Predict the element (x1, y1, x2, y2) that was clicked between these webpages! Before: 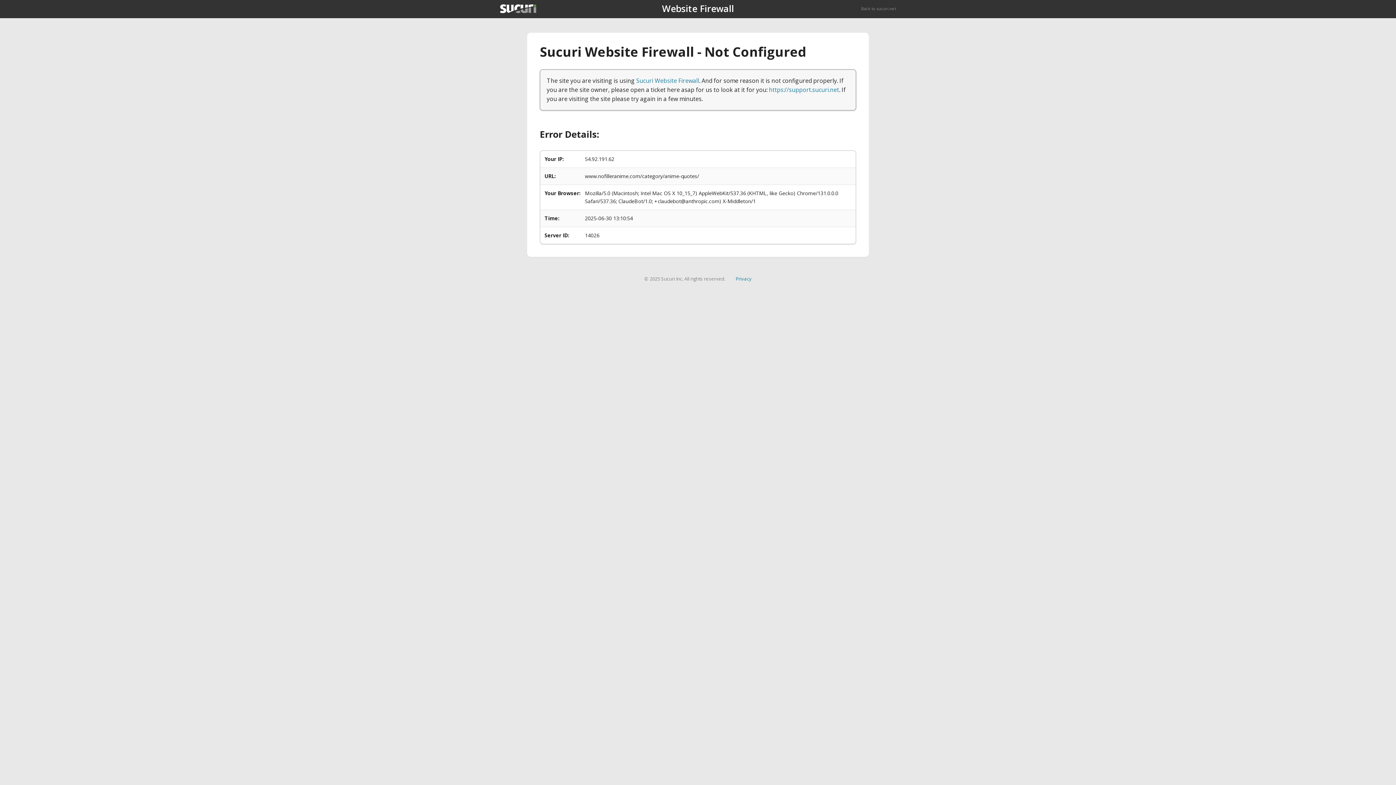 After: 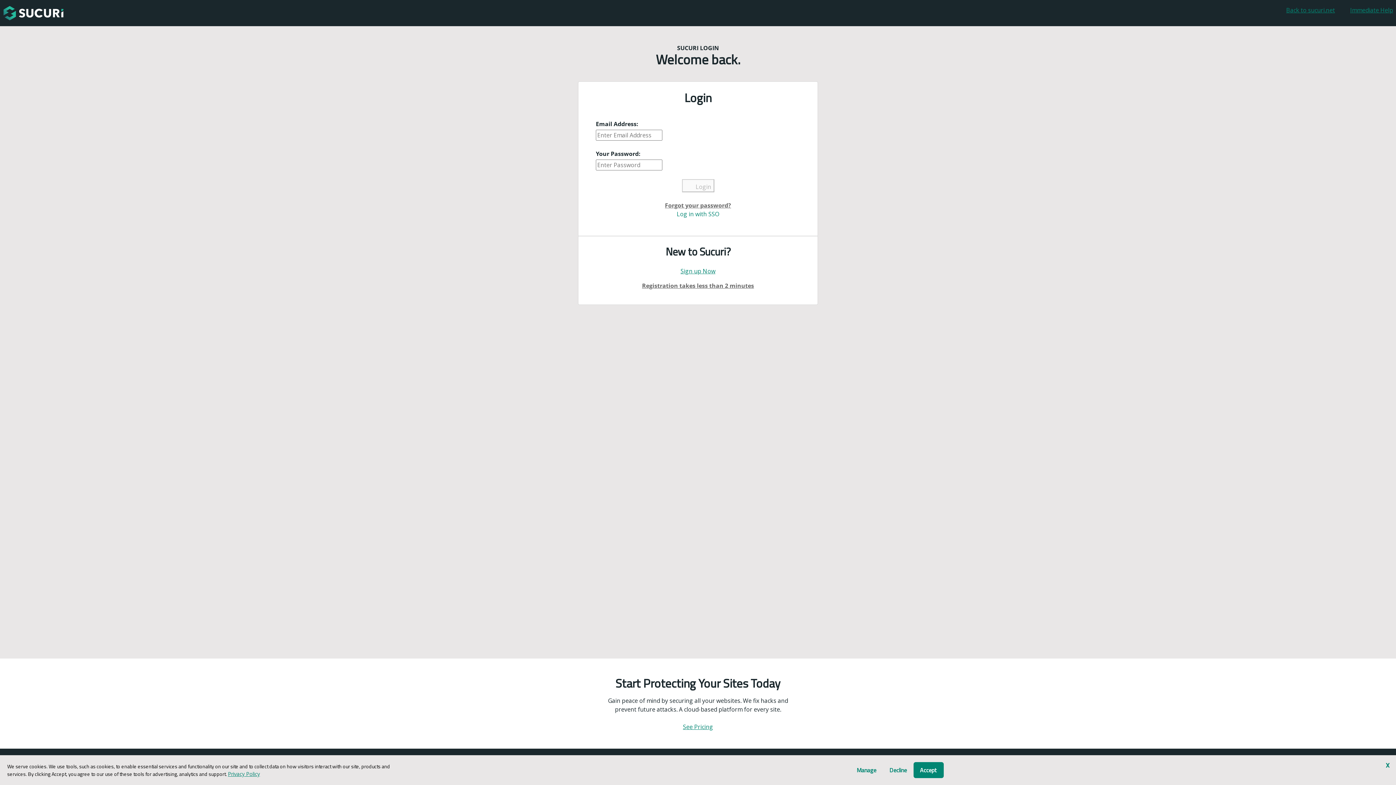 Action: label: https://support.sucuri.net bbox: (769, 85, 839, 93)